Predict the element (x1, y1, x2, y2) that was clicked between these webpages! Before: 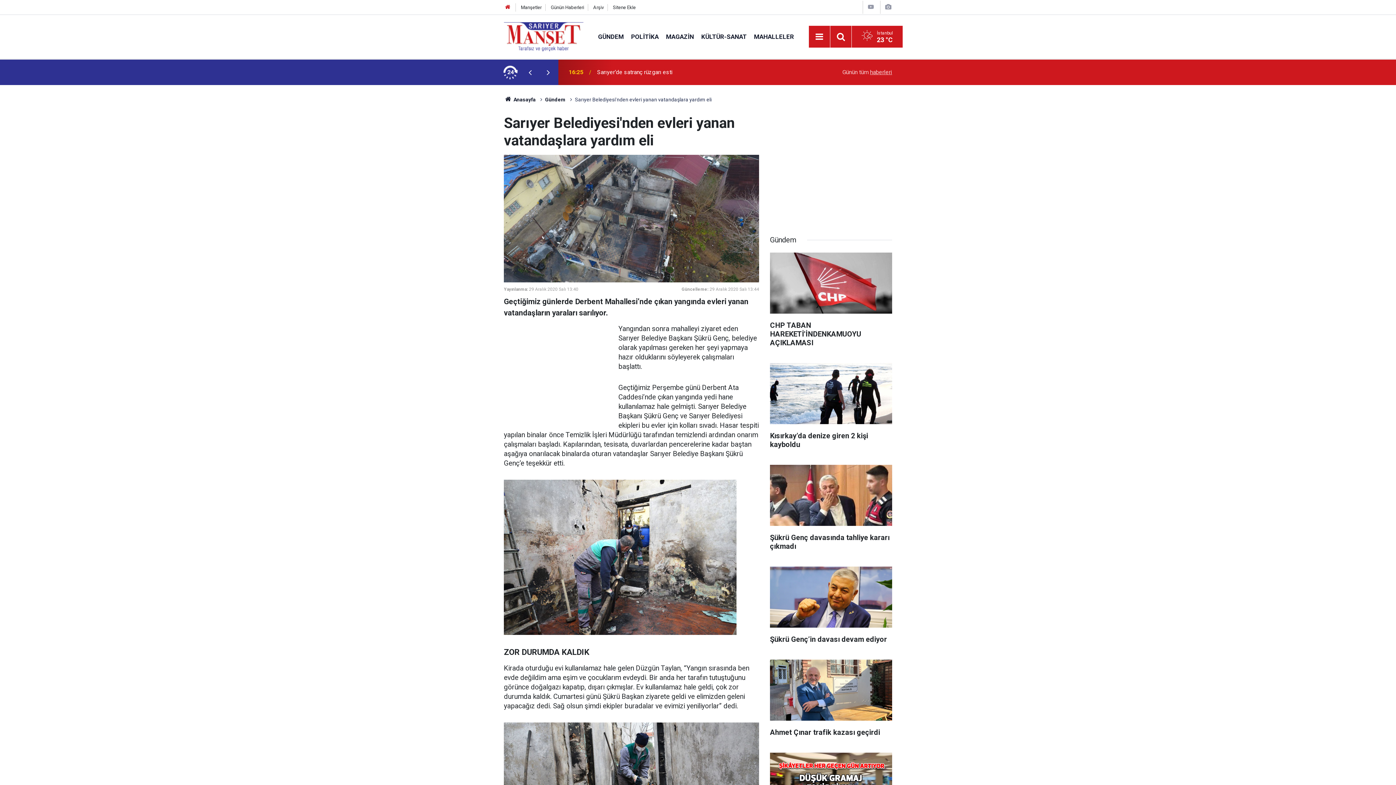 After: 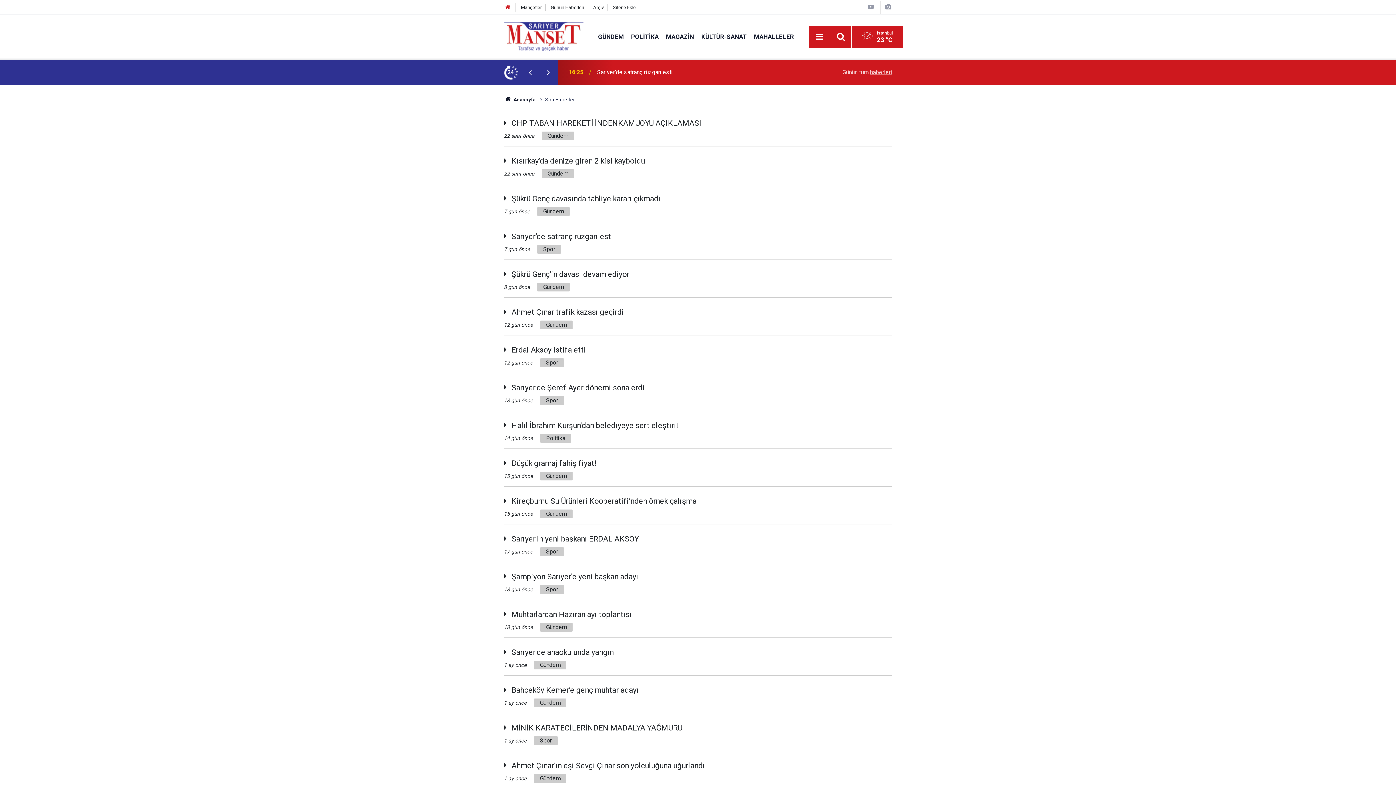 Action: bbox: (842, 68, 892, 75) label: Günün tüm haberleri